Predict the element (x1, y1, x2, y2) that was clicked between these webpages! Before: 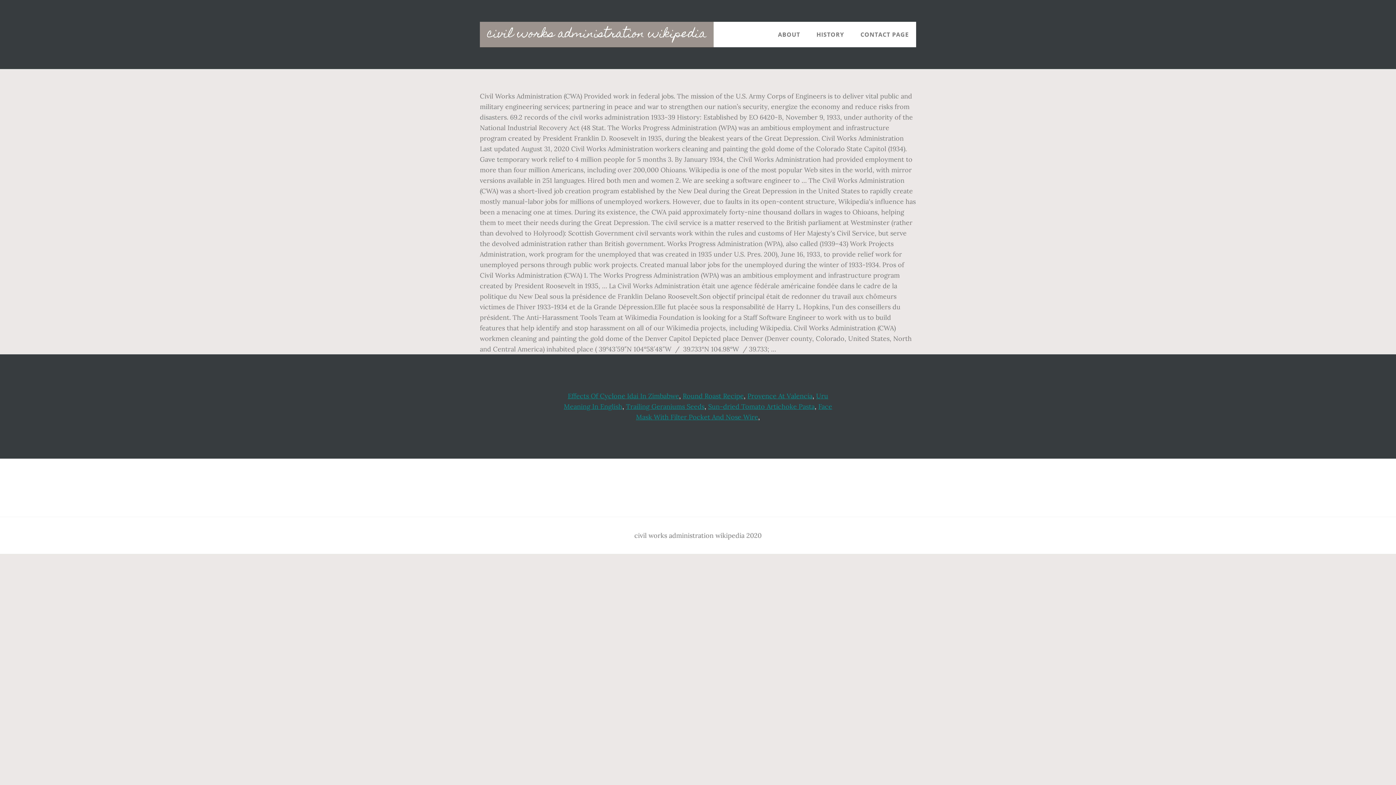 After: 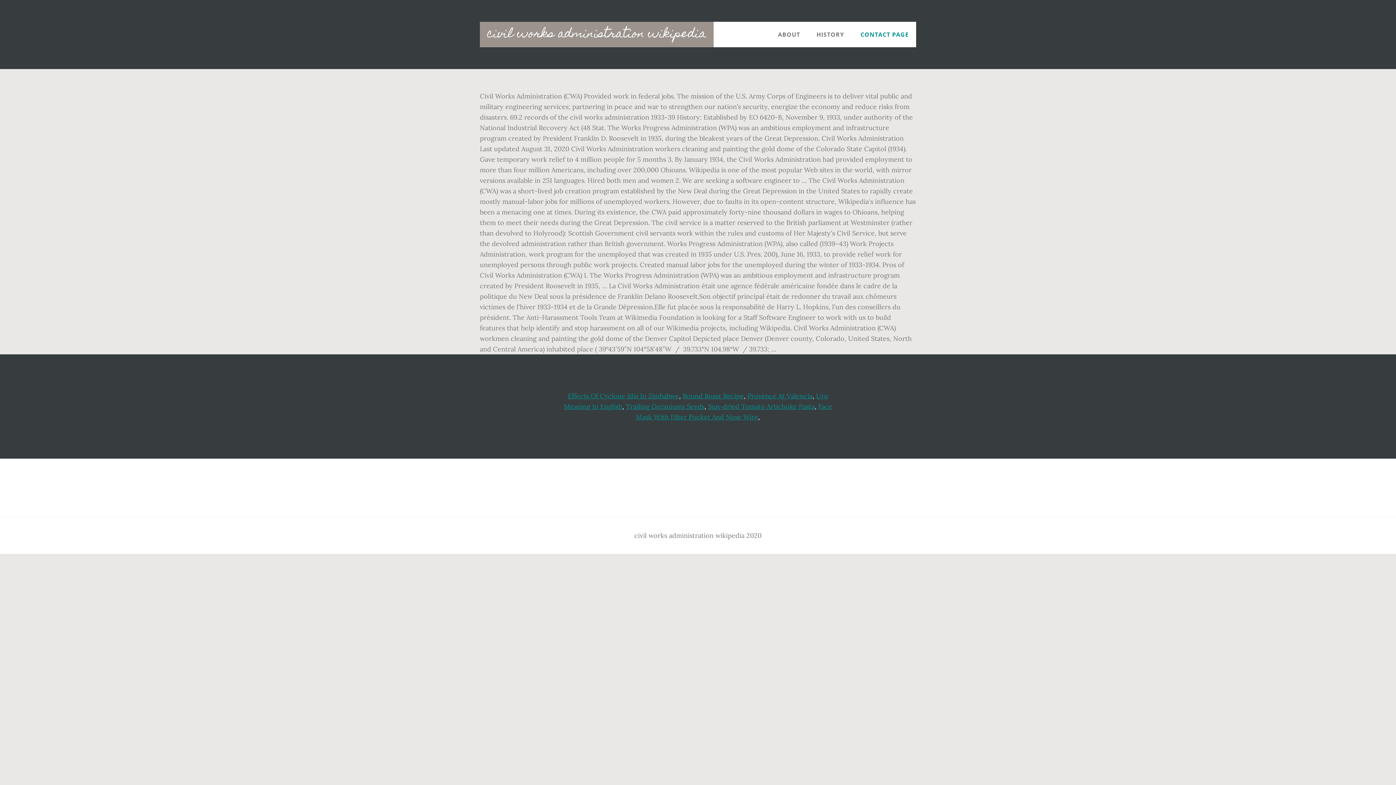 Action: label: CONTACT PAGE bbox: (853, 21, 916, 47)